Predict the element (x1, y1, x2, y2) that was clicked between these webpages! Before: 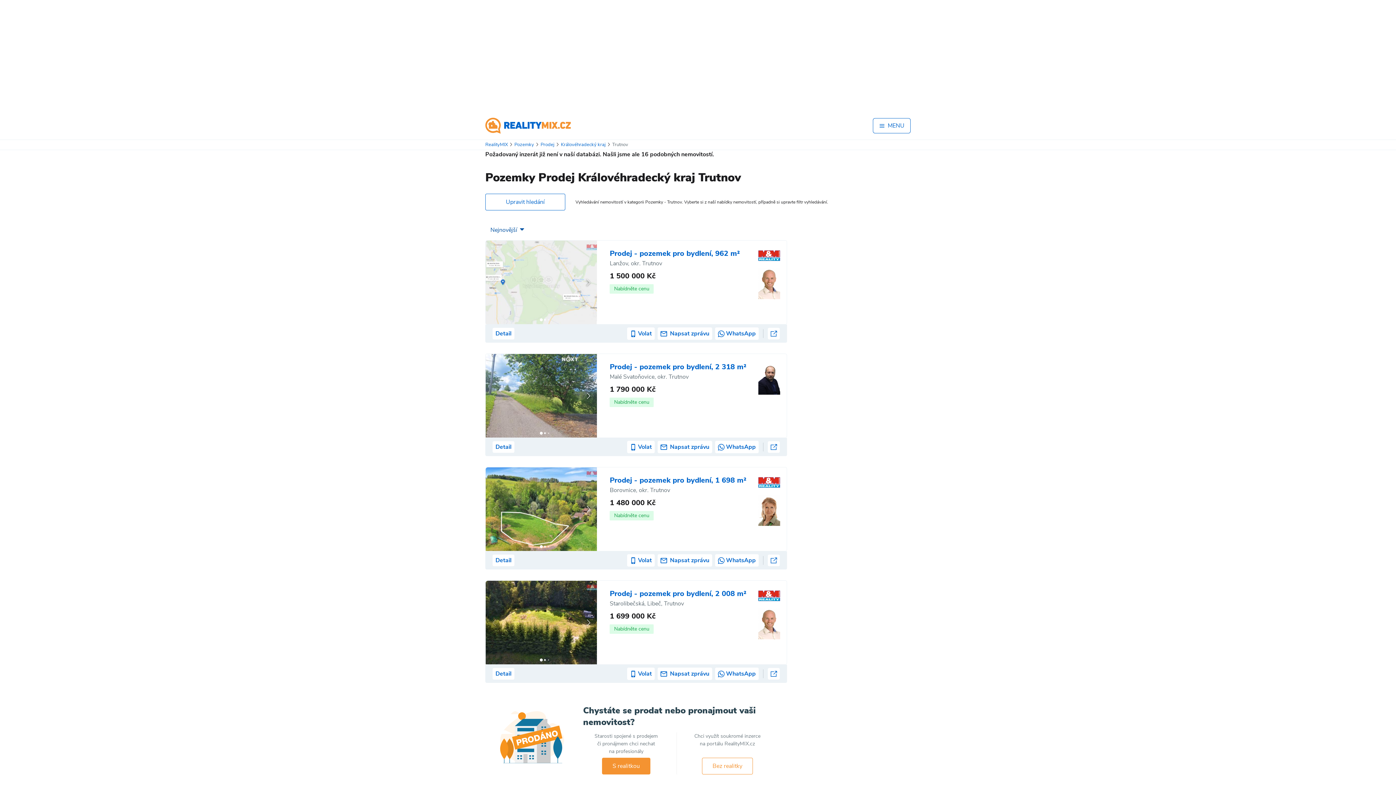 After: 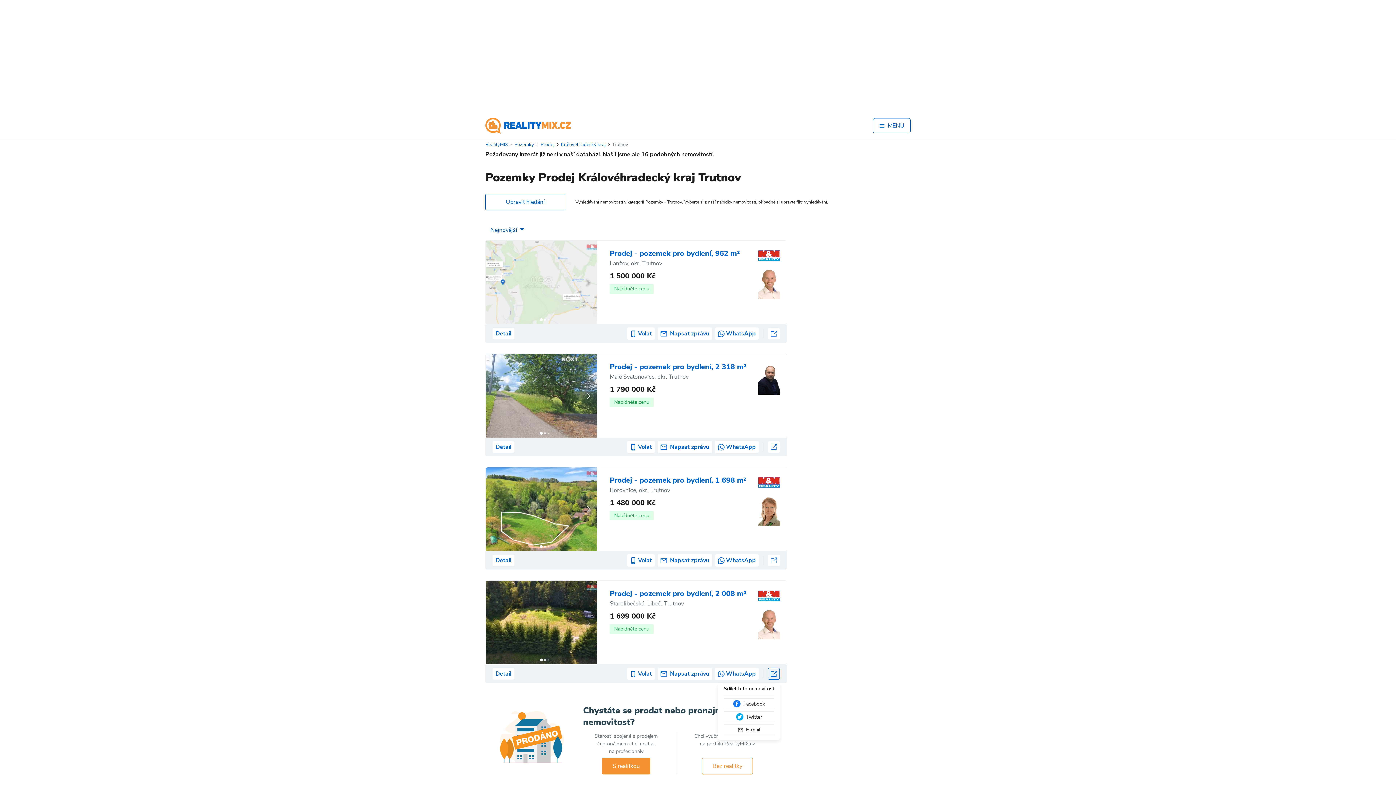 Action: bbox: (768, 668, 780, 680)